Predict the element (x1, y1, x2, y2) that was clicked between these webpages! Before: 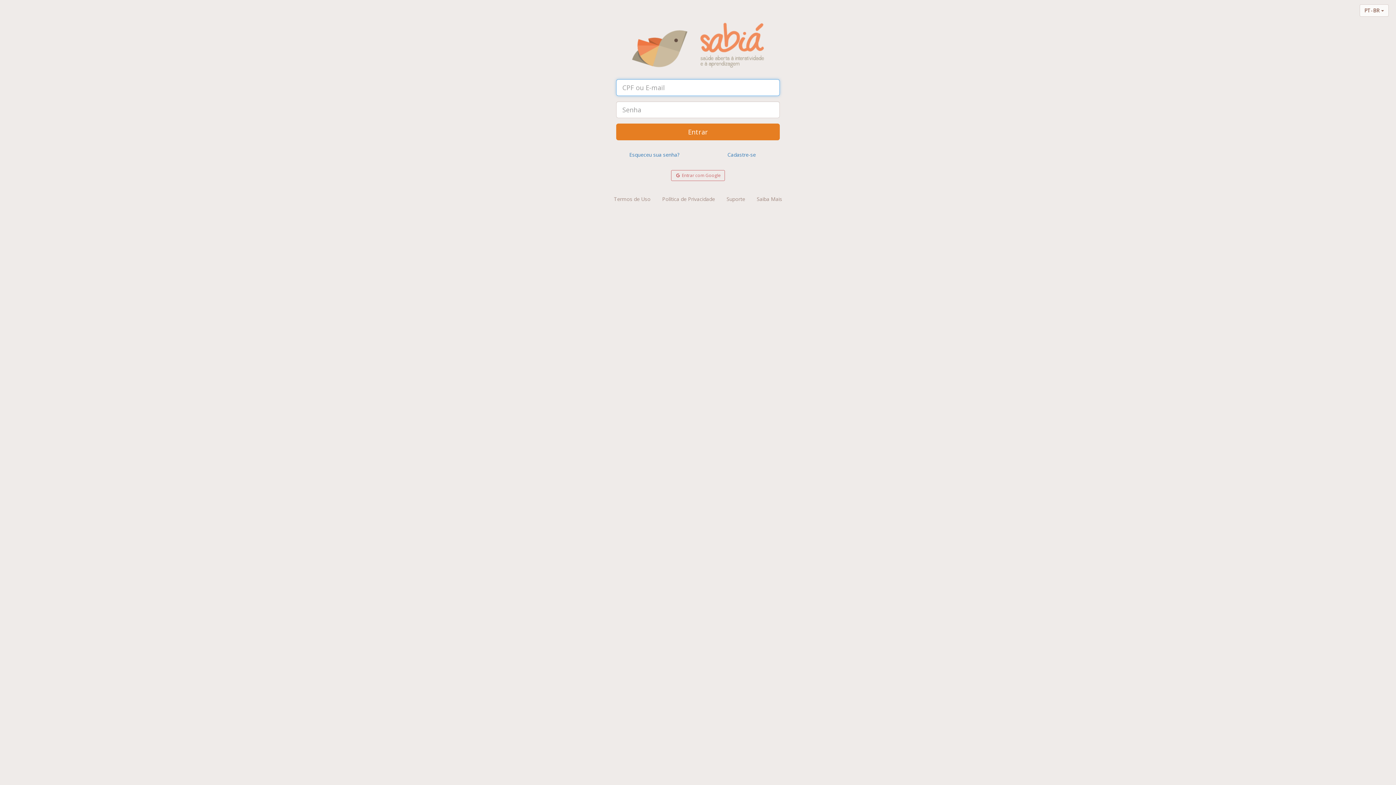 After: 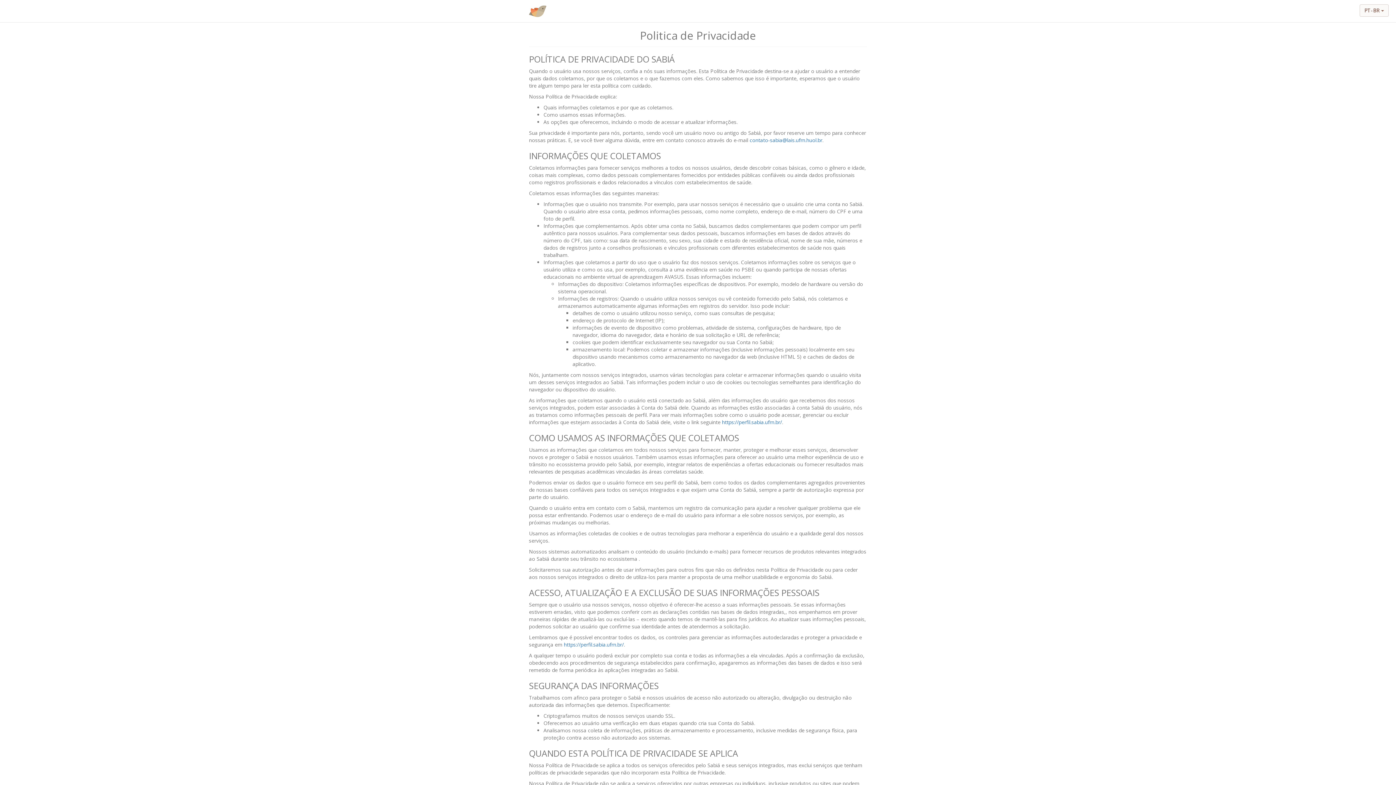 Action: bbox: (656, 192, 720, 206) label: Política de Privacidade